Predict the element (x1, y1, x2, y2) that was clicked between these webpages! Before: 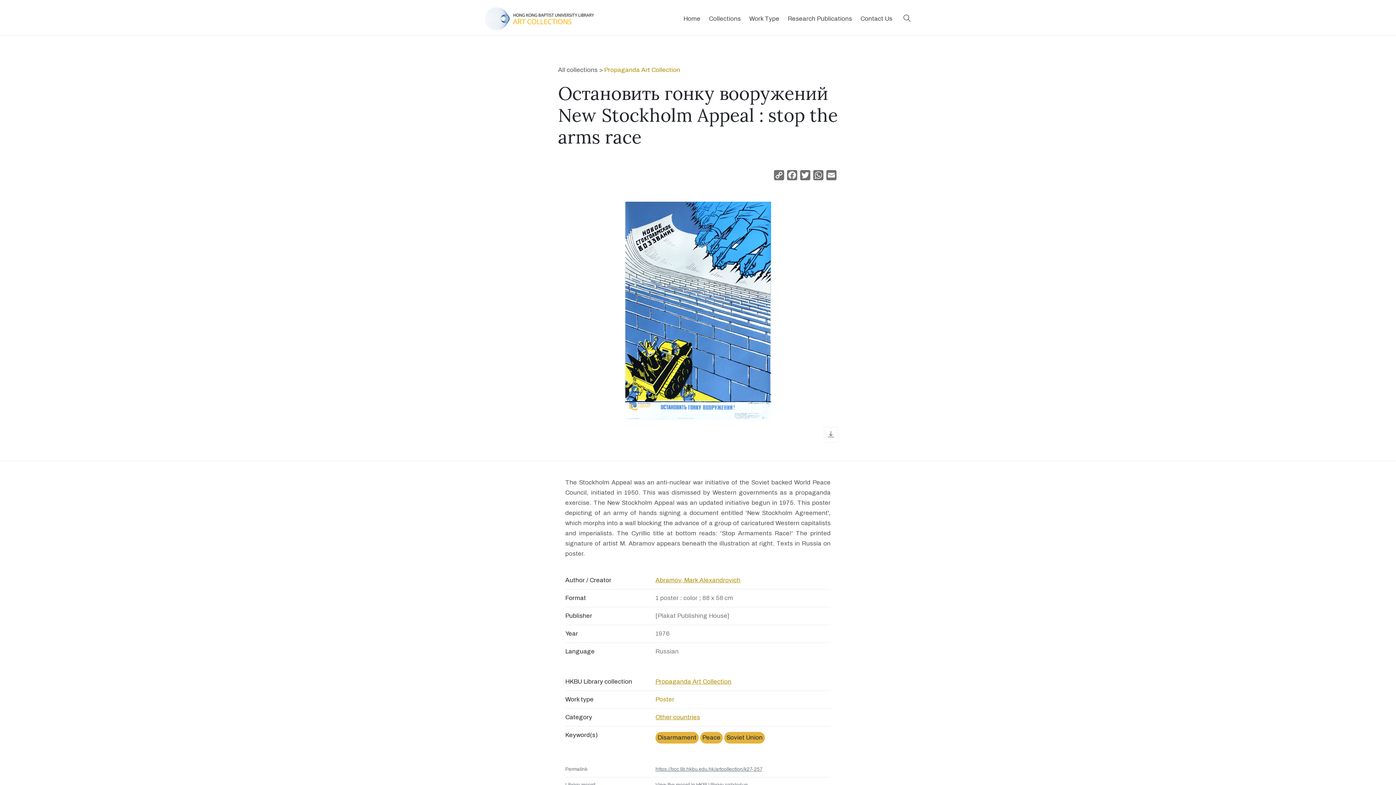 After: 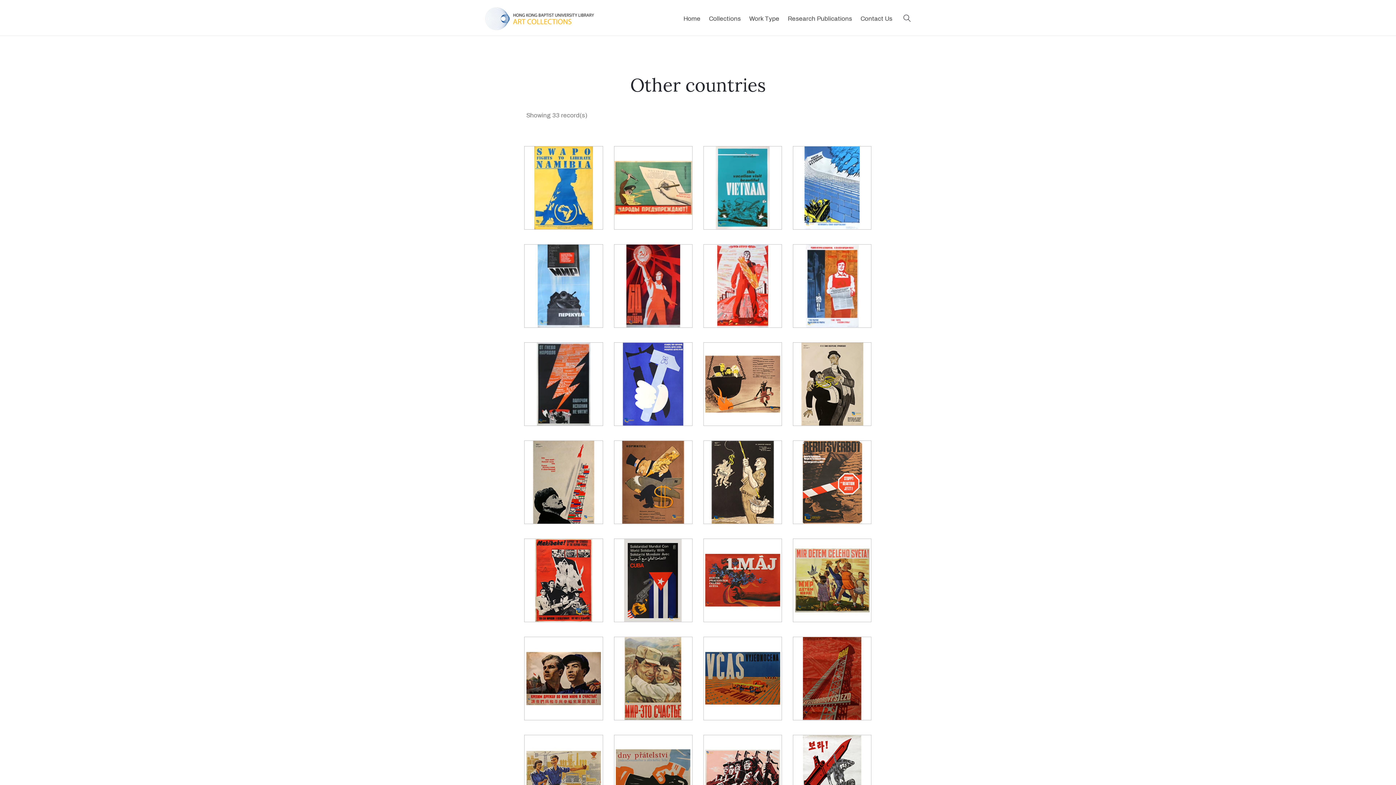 Action: label: Other countries bbox: (655, 714, 700, 721)